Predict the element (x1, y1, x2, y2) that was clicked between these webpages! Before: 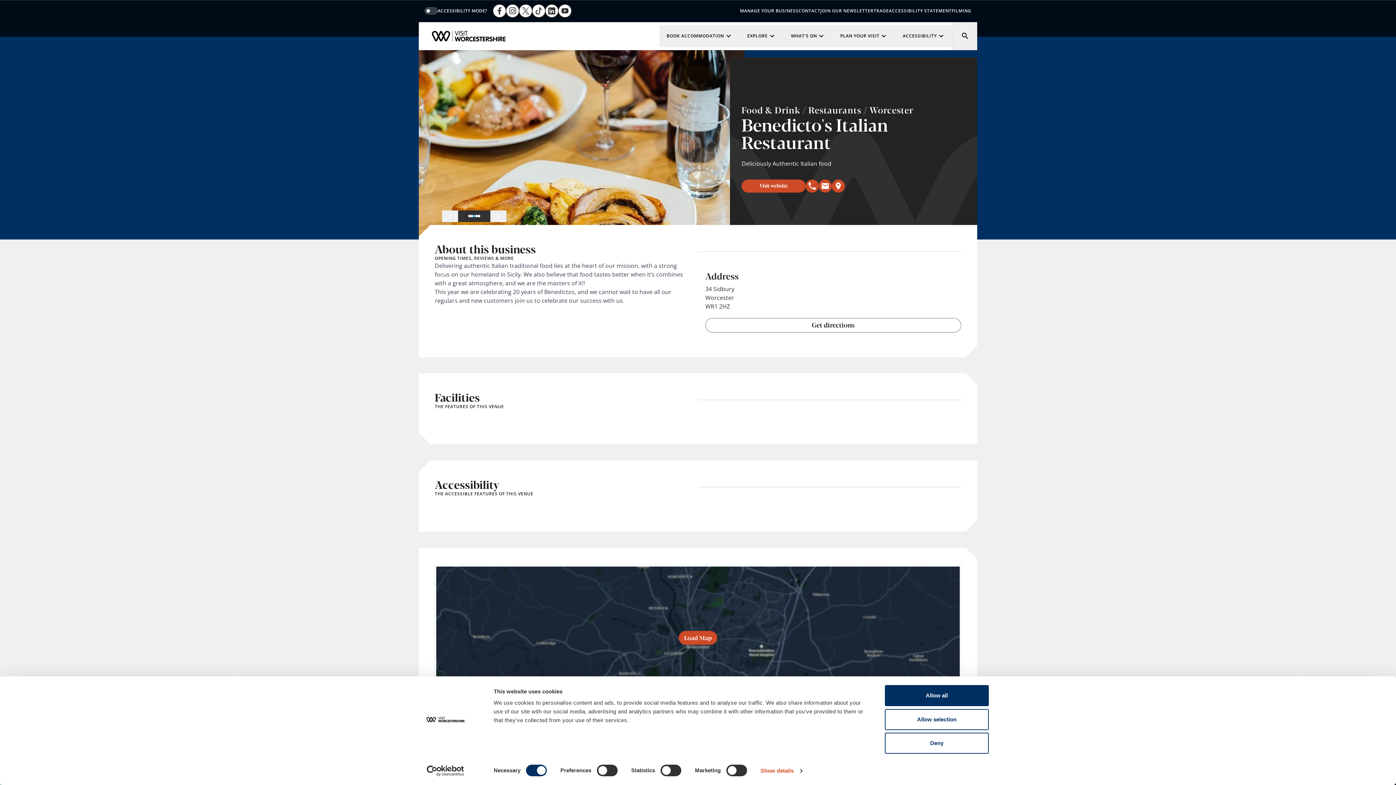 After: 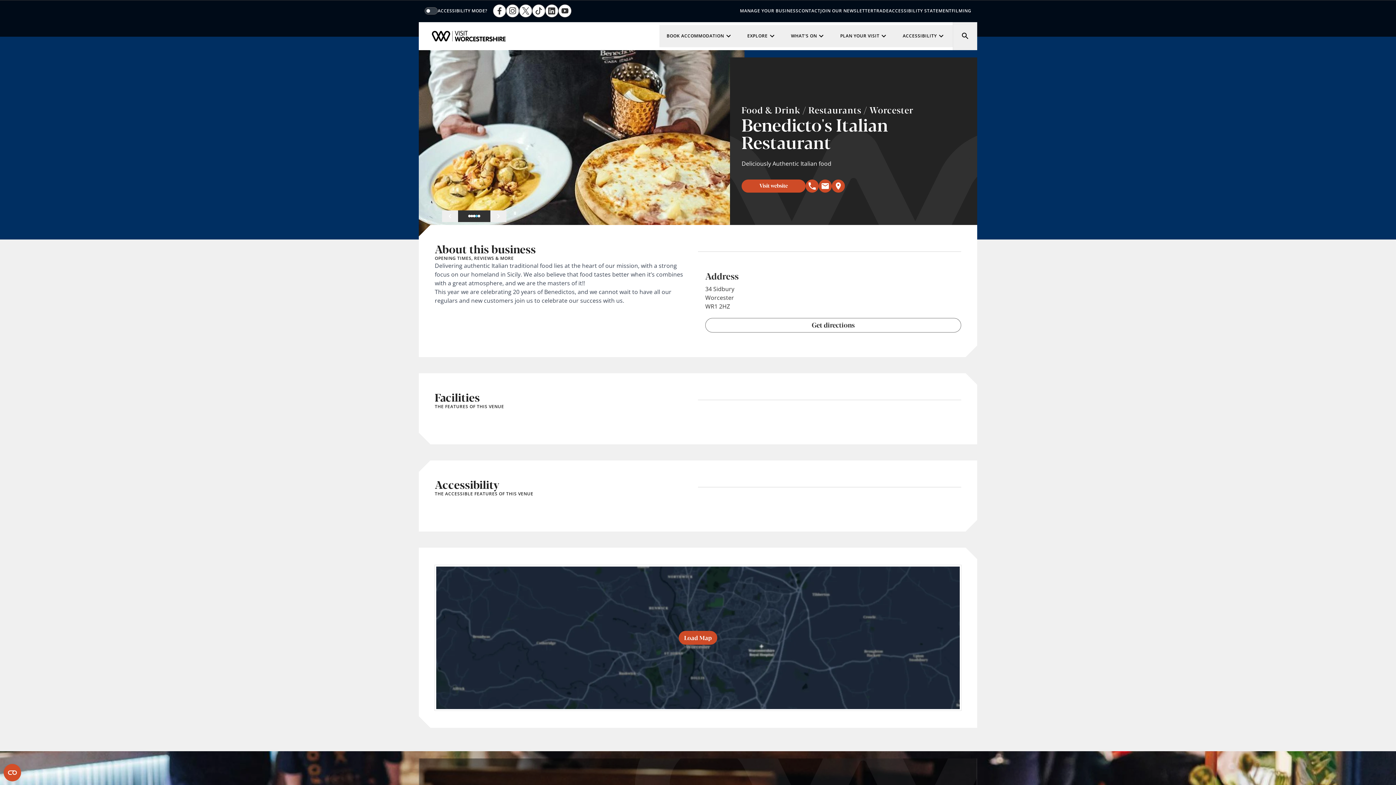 Action: bbox: (885, 709, 989, 730) label: Allow selection